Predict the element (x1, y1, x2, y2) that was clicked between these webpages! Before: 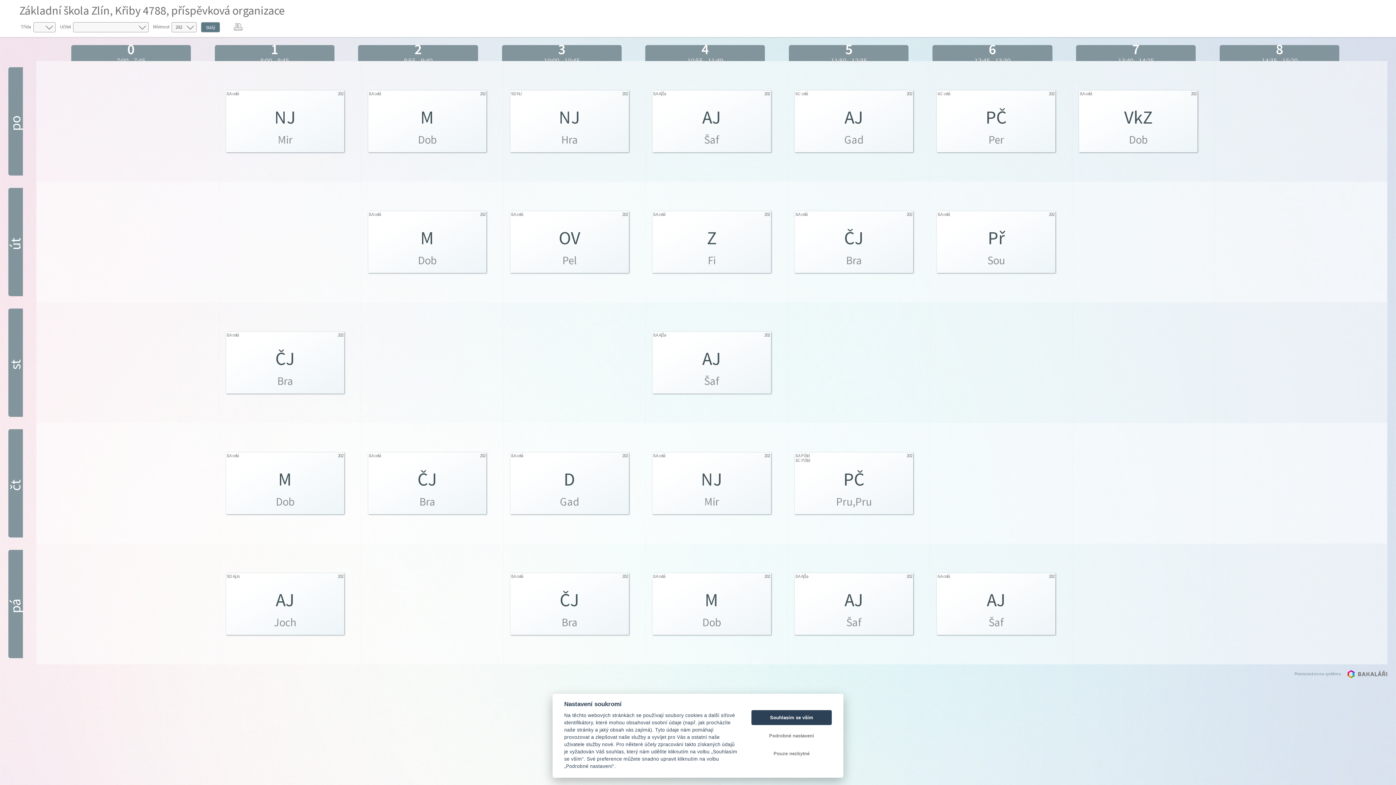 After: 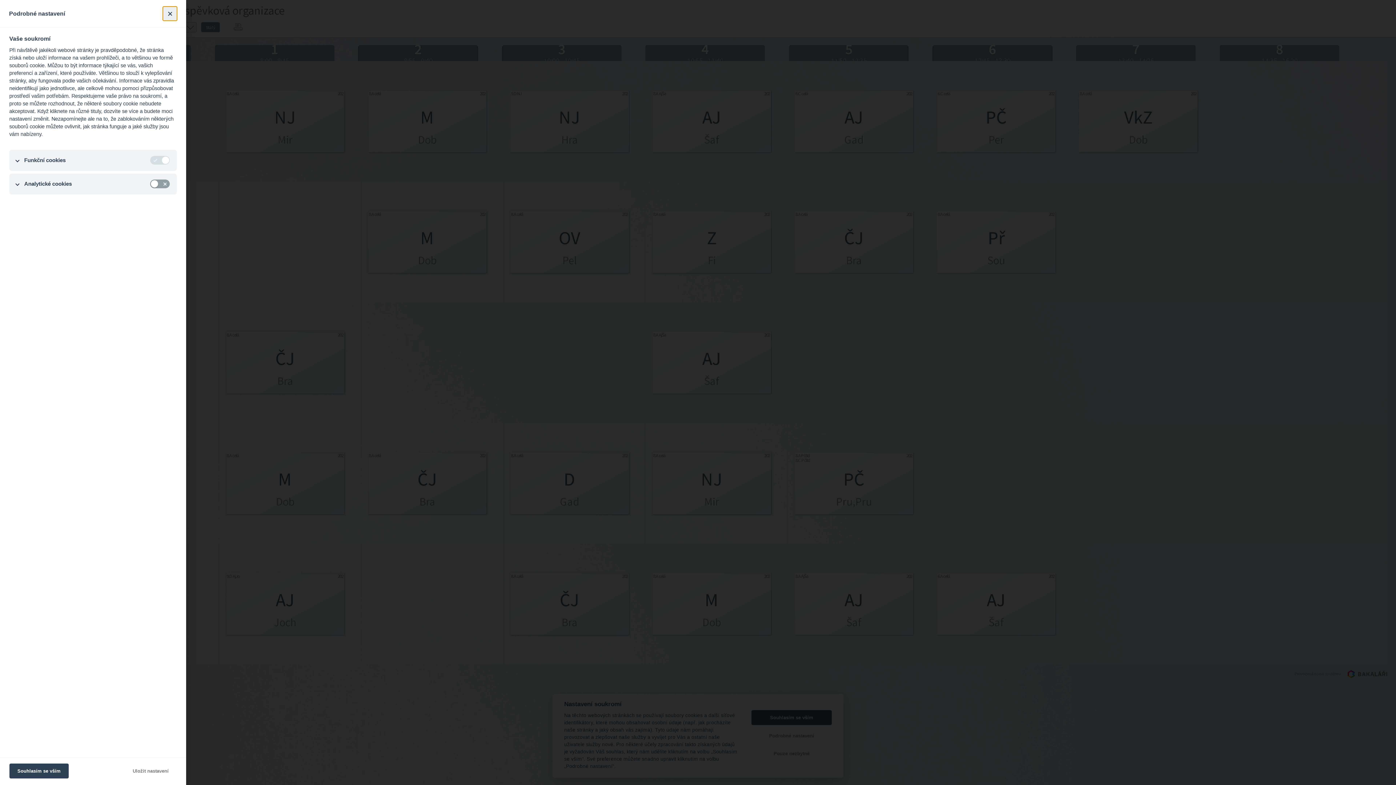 Action: label: Podrobné nastavení bbox: (751, 728, 832, 743)